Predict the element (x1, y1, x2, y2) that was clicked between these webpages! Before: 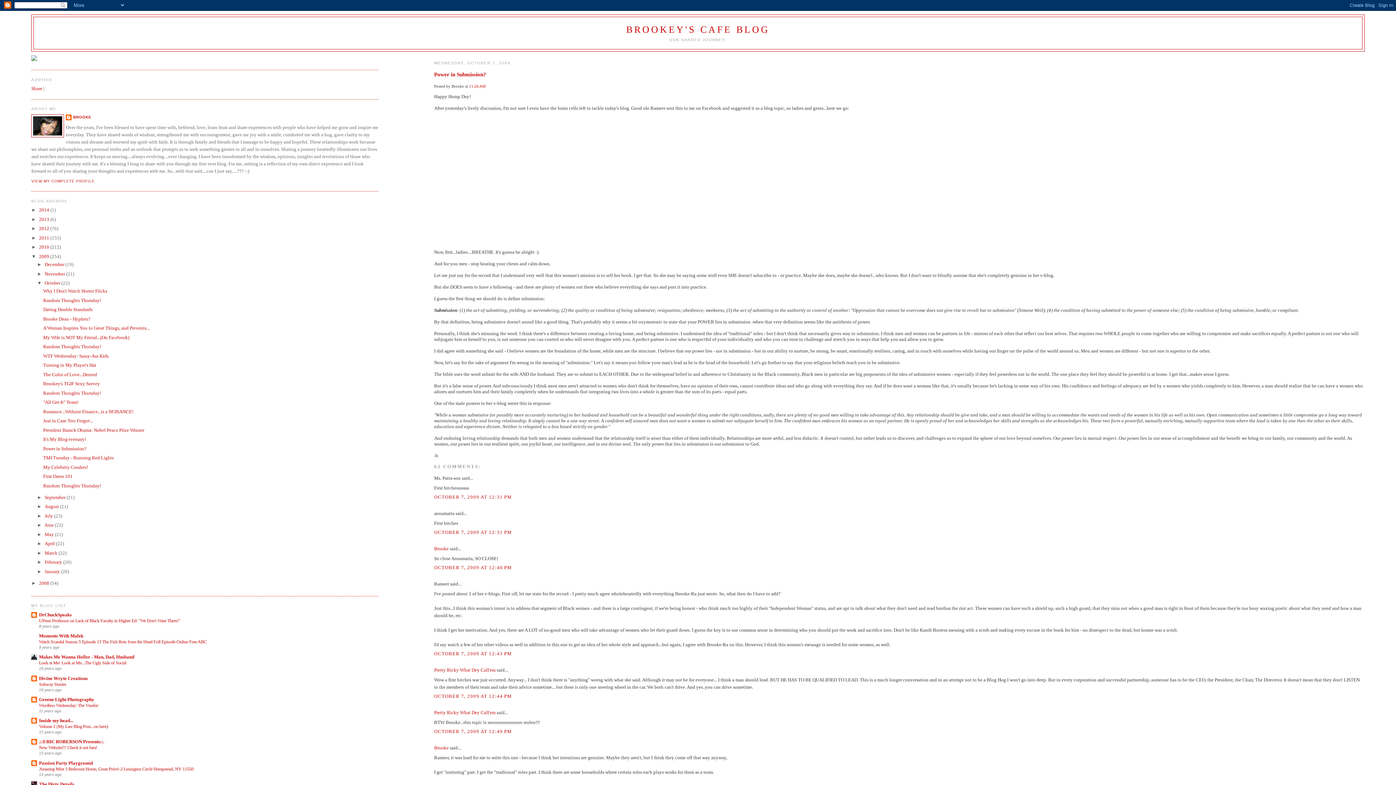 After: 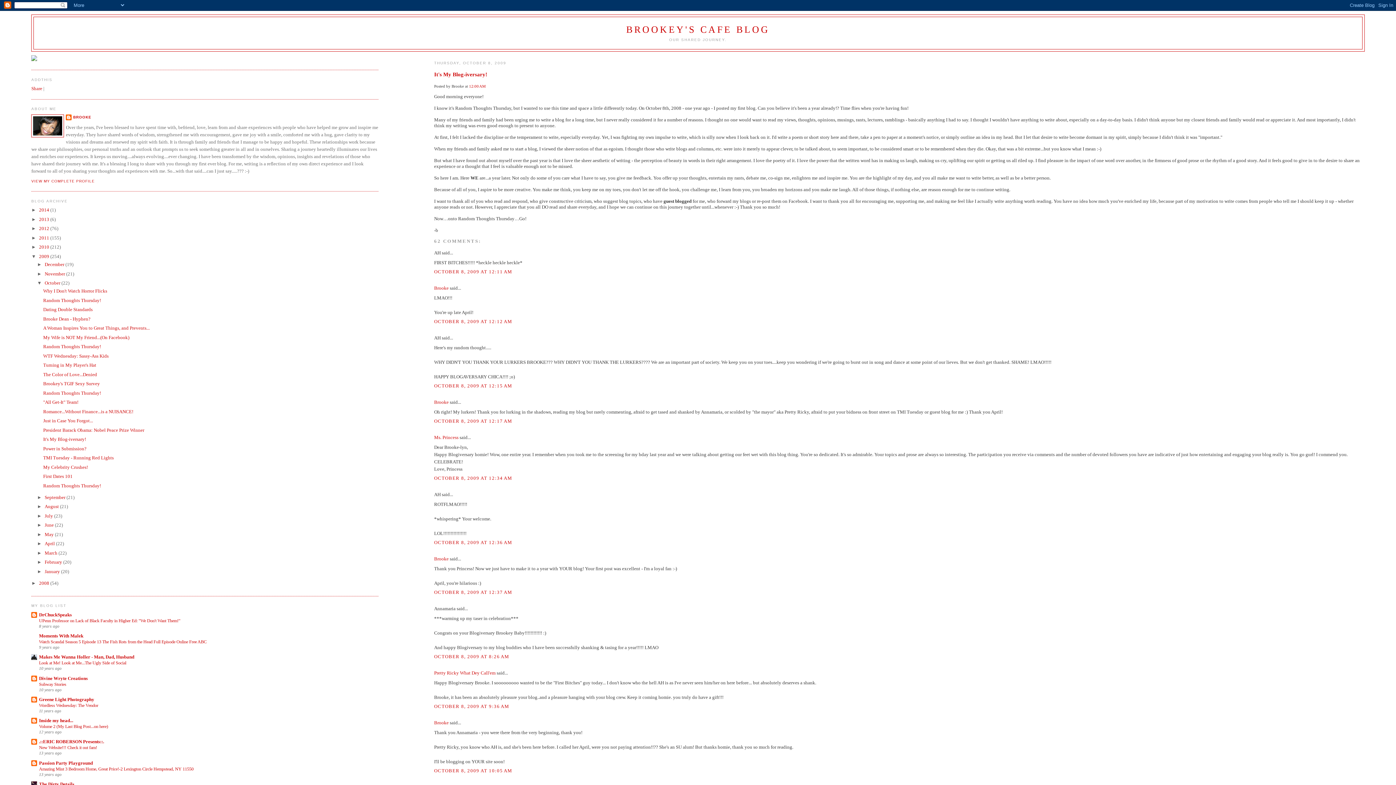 Action: bbox: (43, 436, 86, 442) label: It's My Blog-iversary!